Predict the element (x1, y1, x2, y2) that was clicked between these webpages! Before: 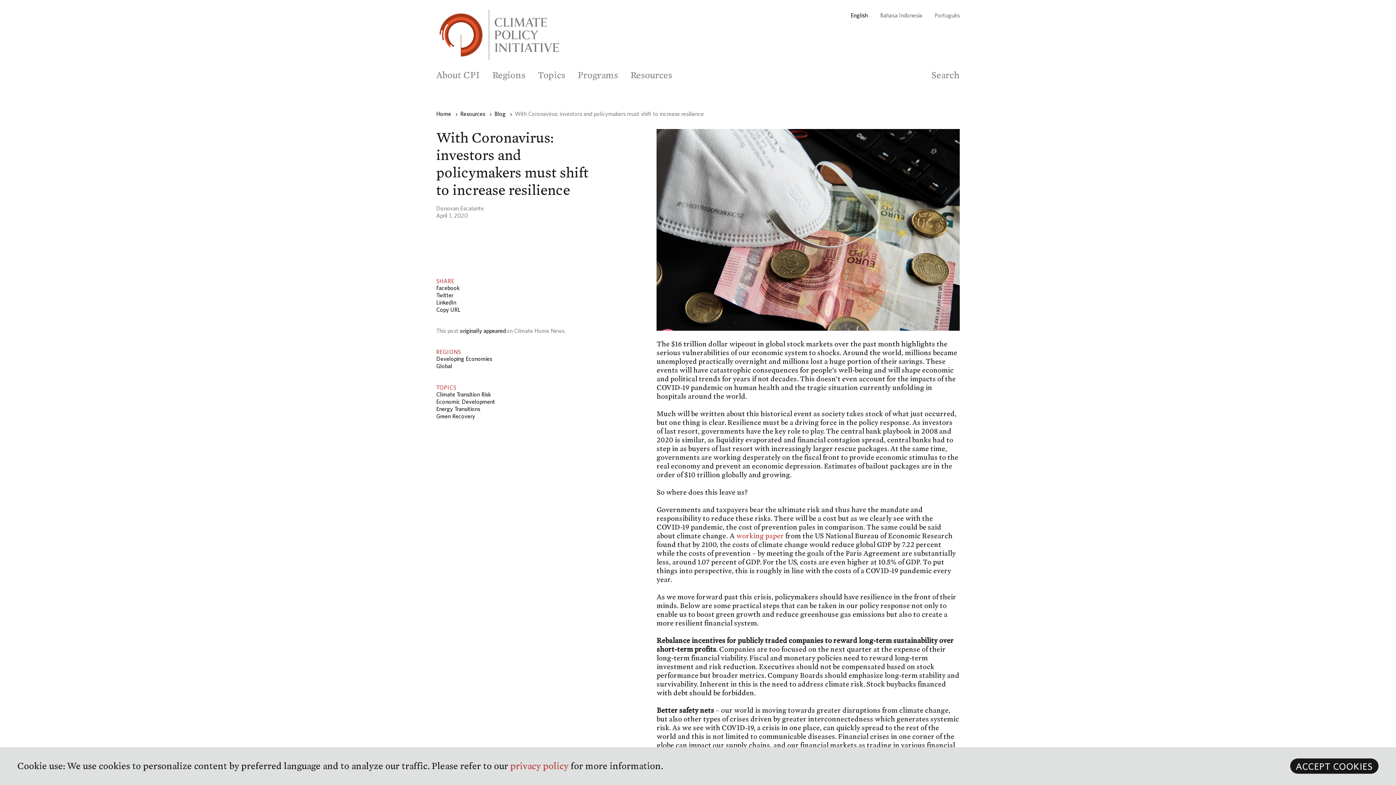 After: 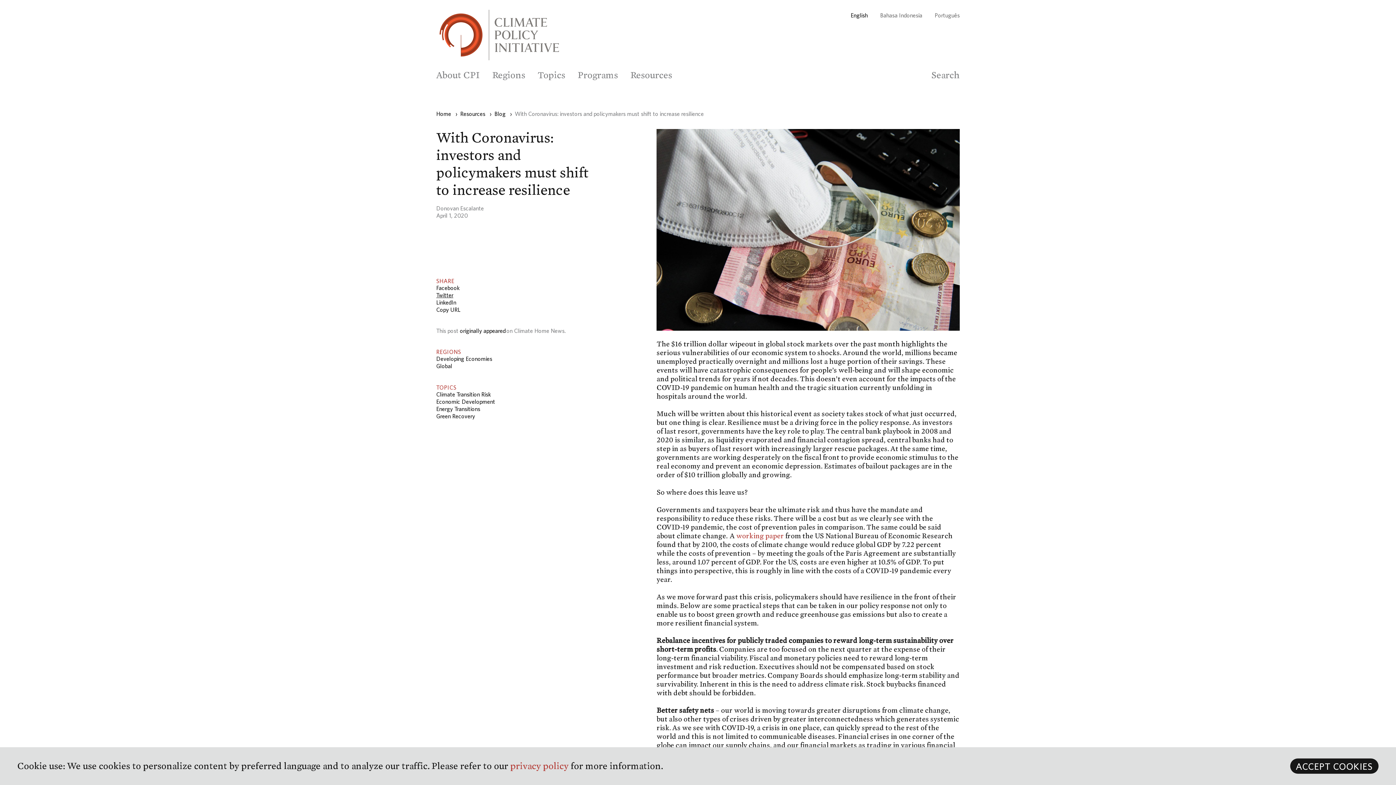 Action: bbox: (436, 291, 453, 298) label: Twitter